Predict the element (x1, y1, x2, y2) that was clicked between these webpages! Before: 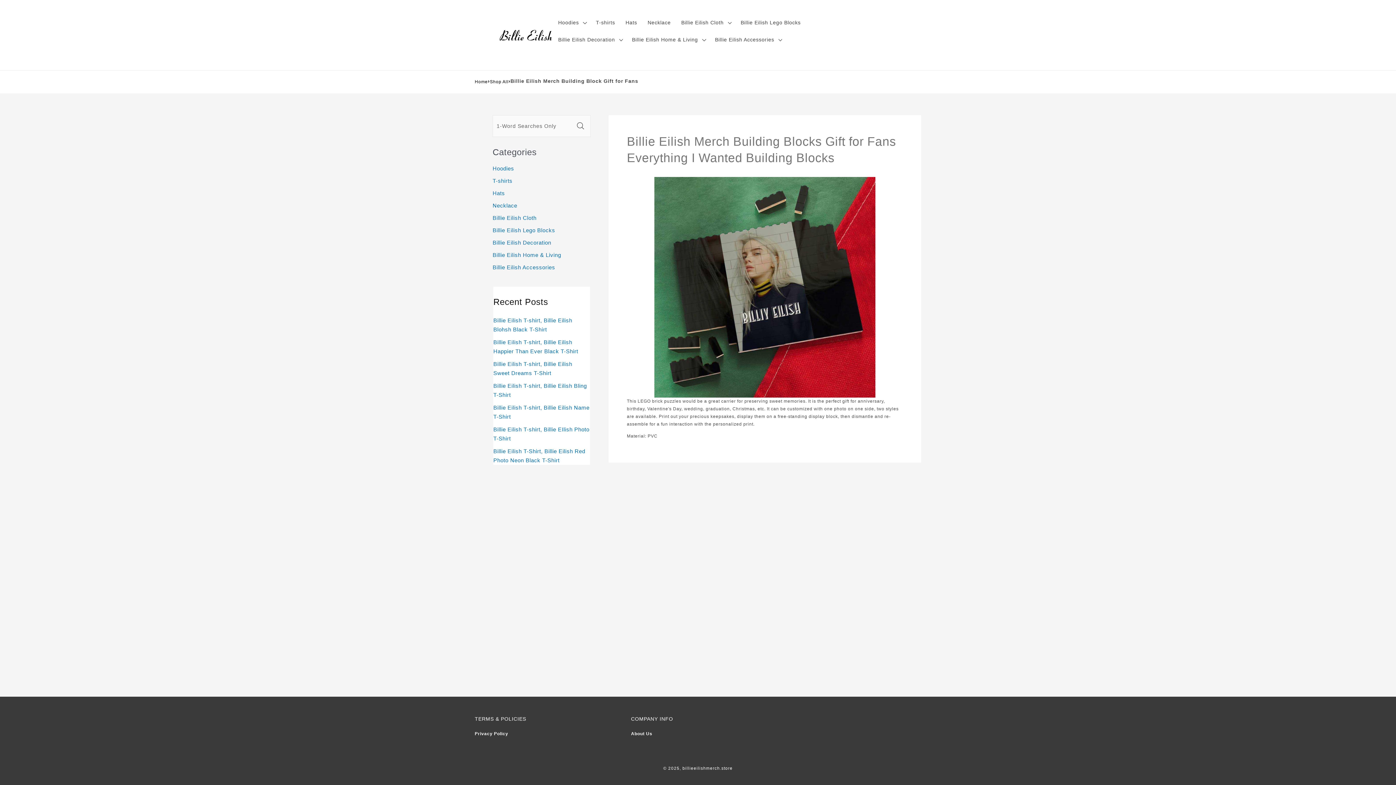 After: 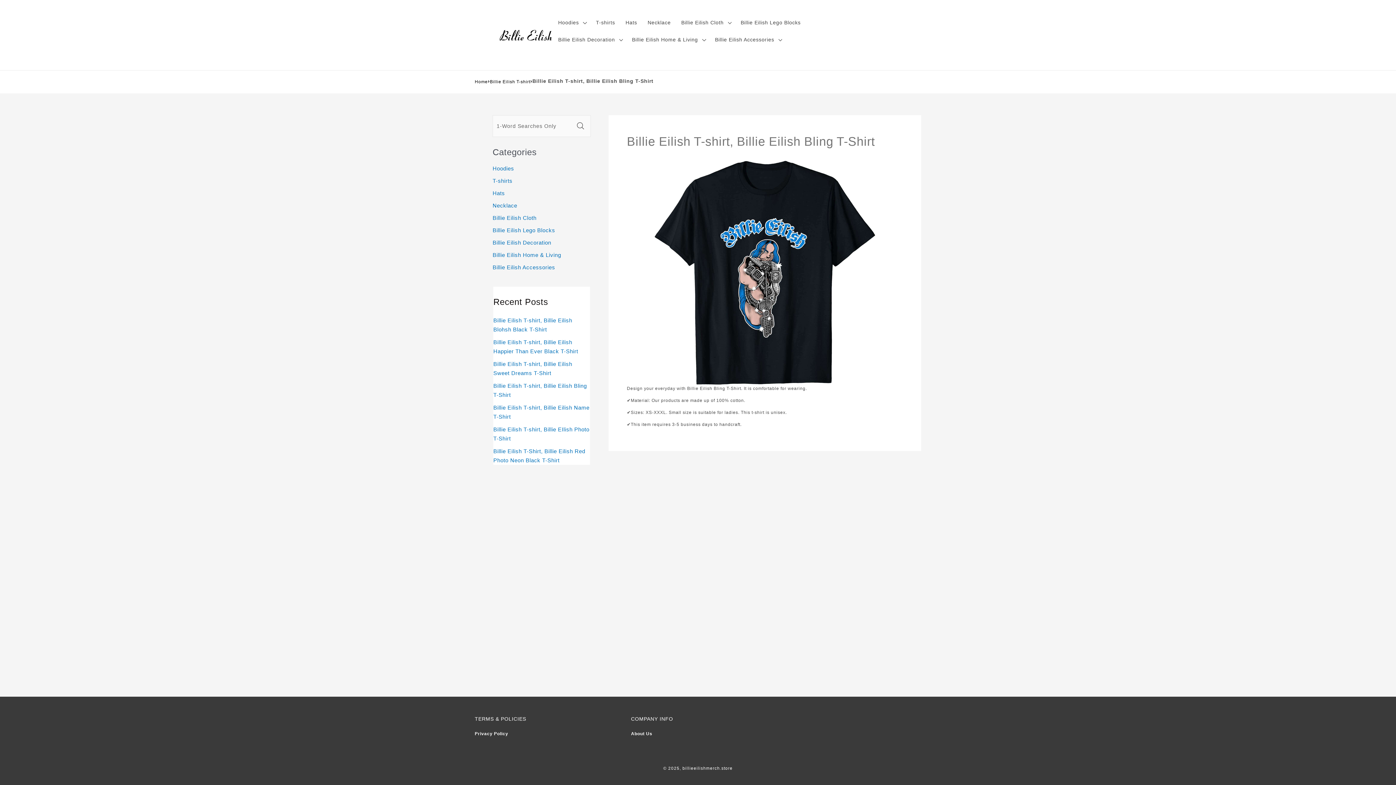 Action: bbox: (493, 381, 590, 399) label: Billie Eilish T-shirt, Billie Eilish Bling T-Shirt